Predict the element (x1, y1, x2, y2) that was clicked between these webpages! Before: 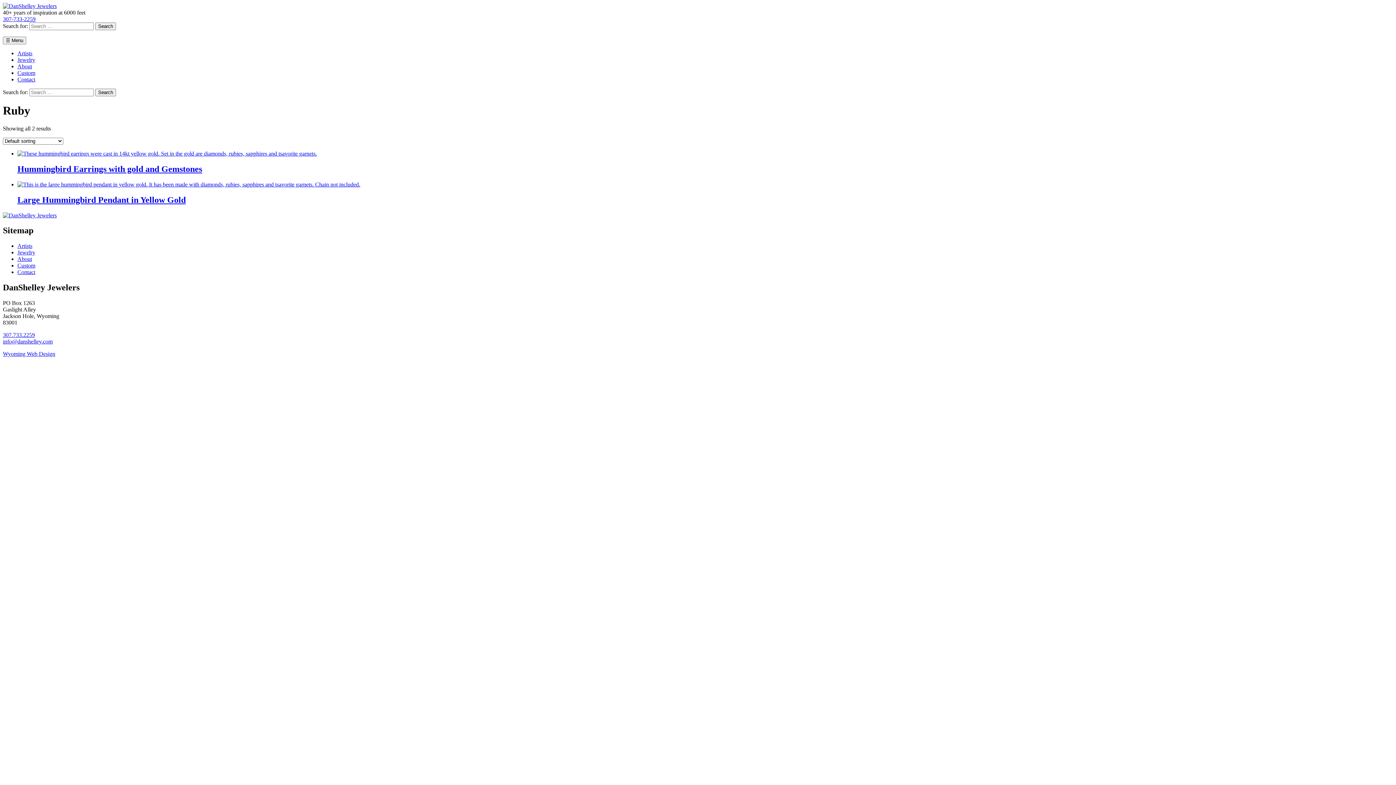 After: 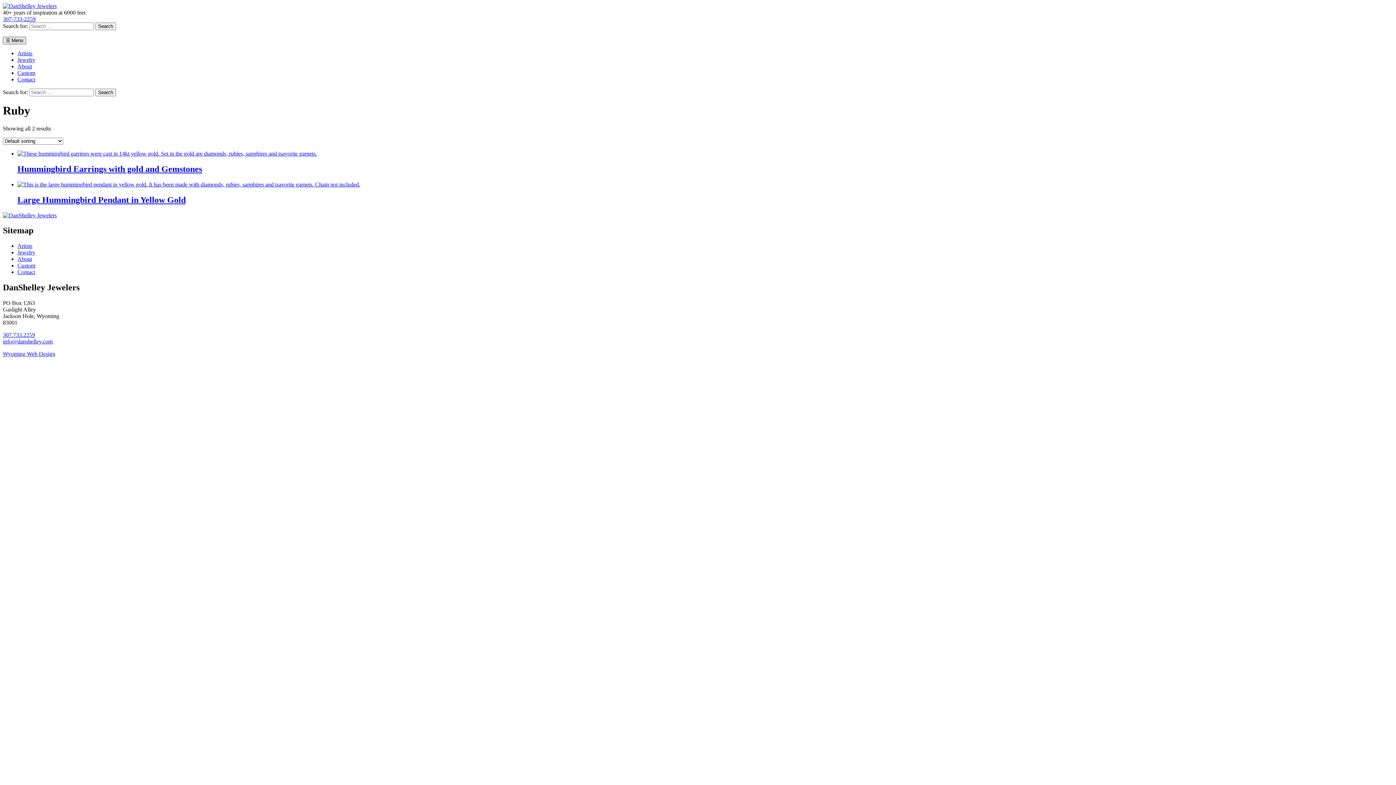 Action: label: ☰ Menu bbox: (2, 36, 26, 44)